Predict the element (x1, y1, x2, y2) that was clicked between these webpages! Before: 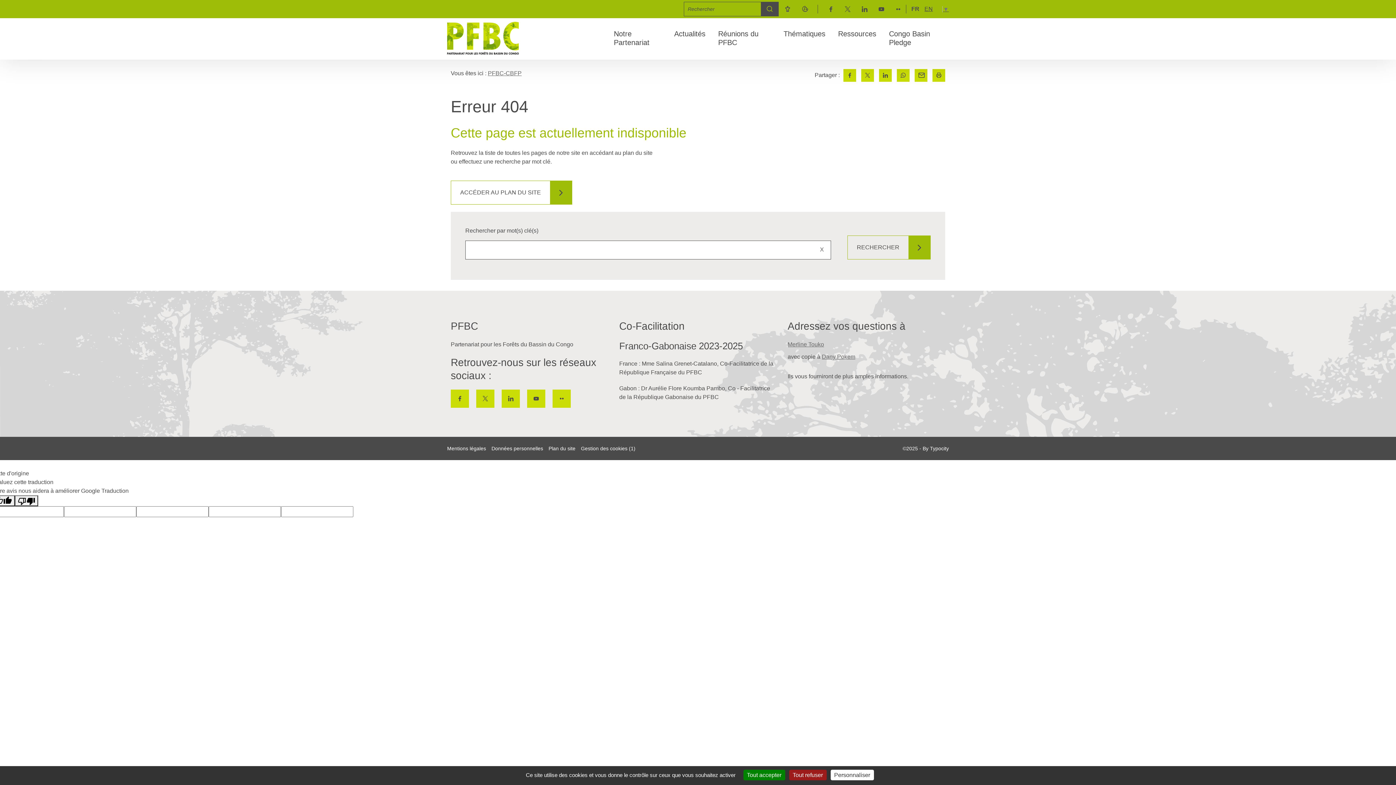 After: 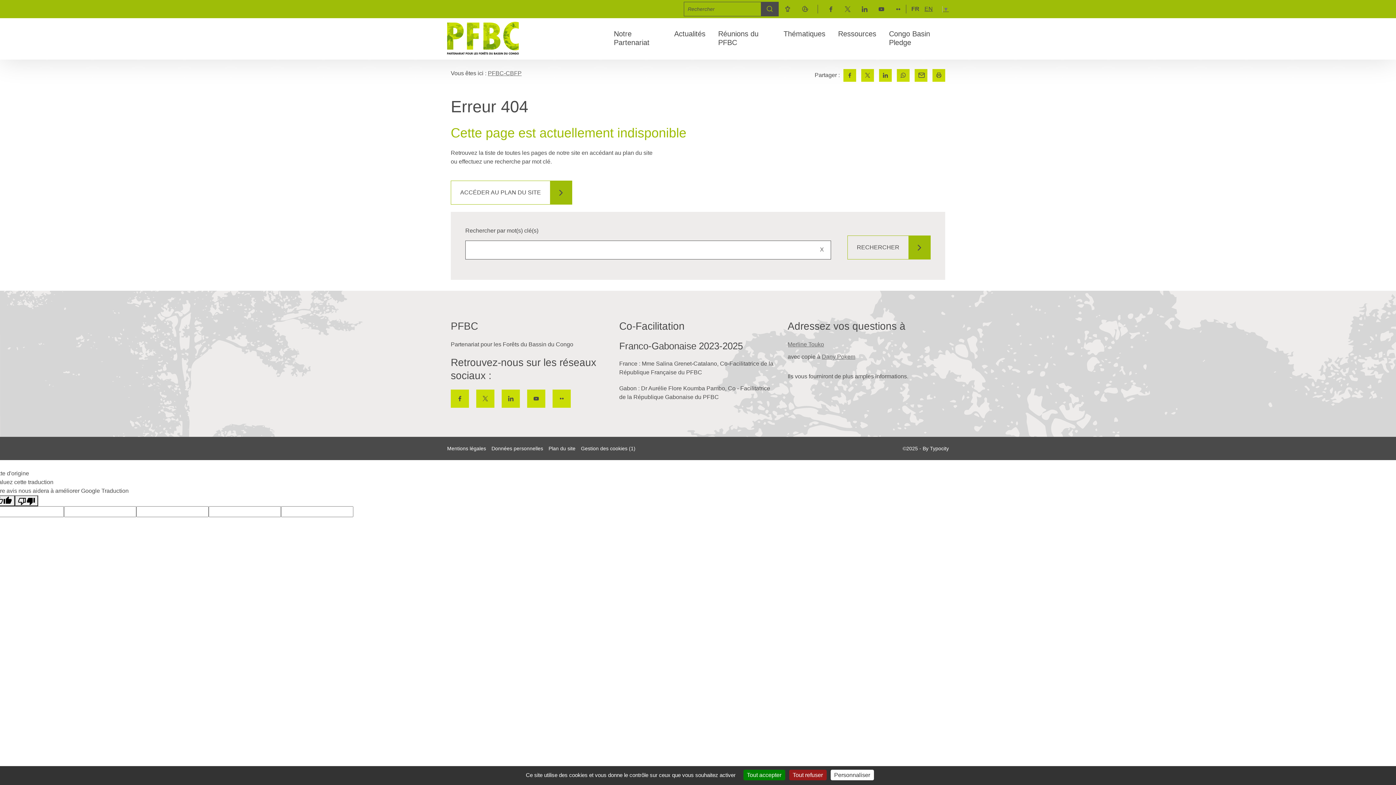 Action: bbox: (932, 69, 945, 81) label: Imprimer